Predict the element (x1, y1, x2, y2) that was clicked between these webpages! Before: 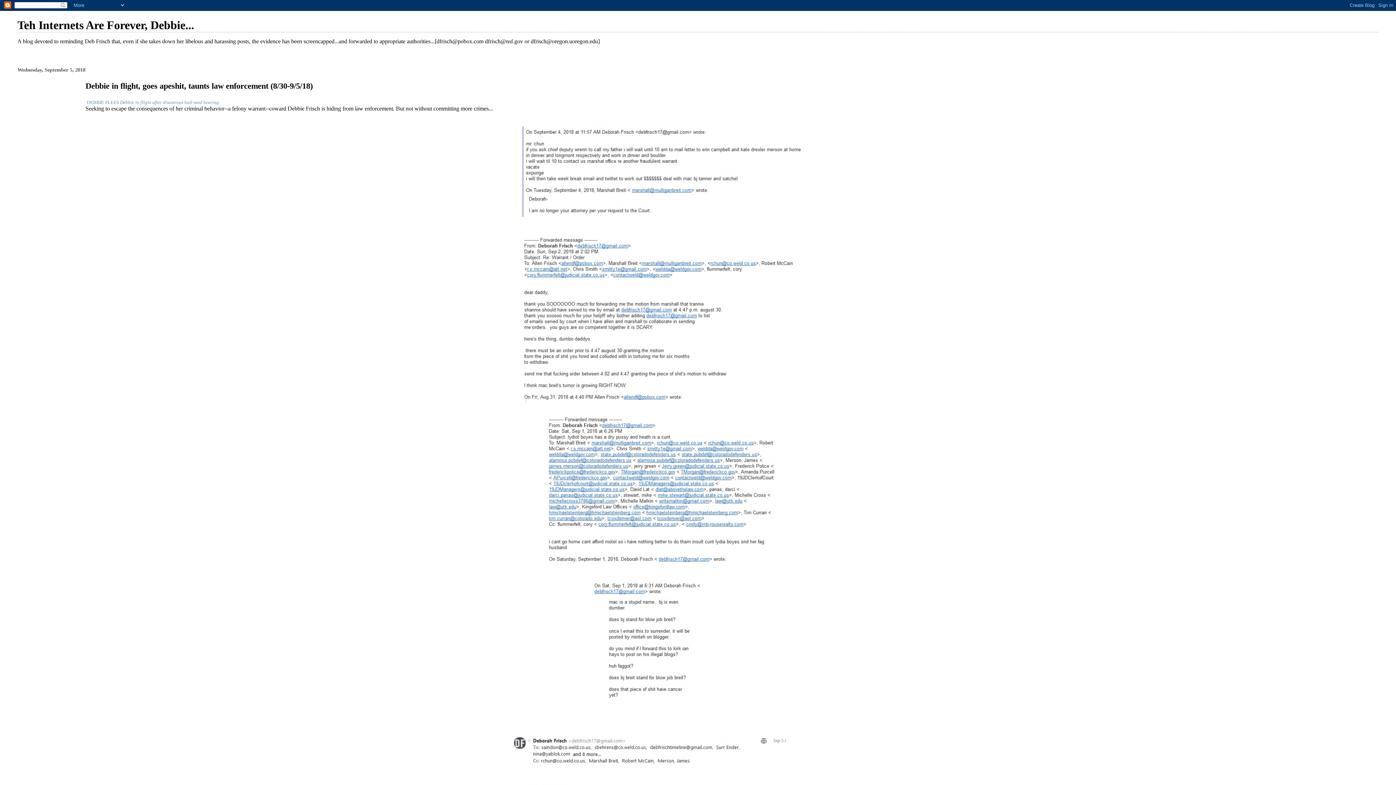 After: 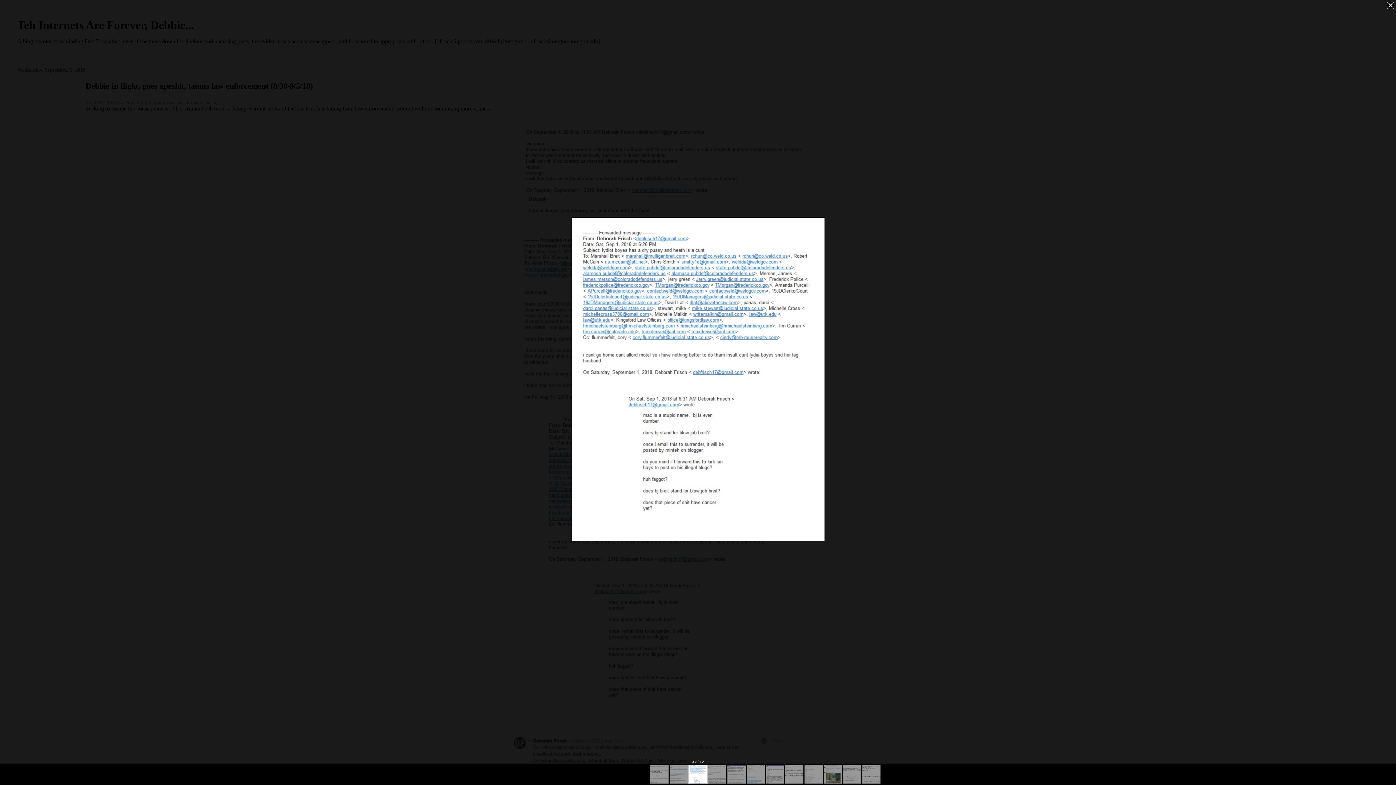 Action: bbox: (537, 722, 790, 729)